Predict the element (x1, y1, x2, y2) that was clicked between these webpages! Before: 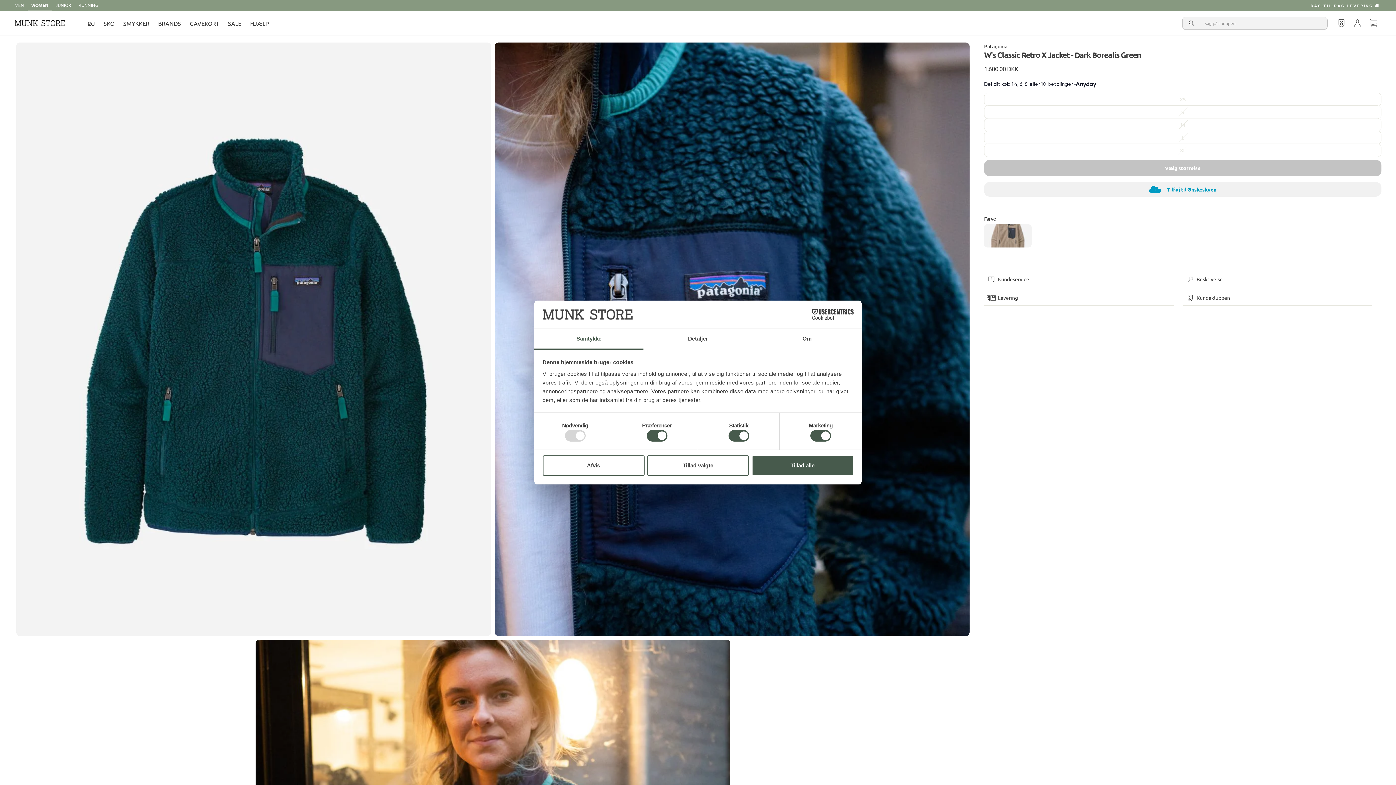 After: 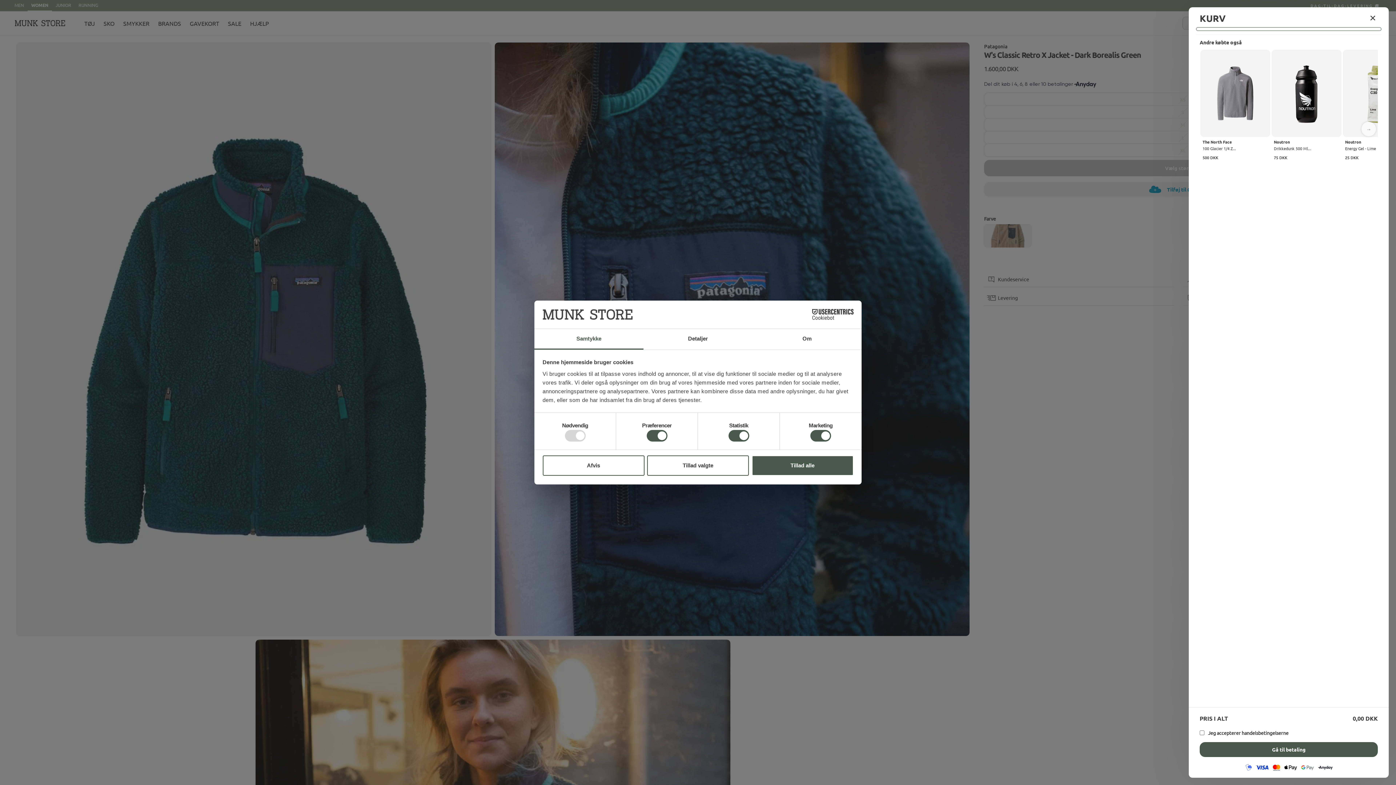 Action: label: KURV bbox: (1365, 16, 1381, 30)